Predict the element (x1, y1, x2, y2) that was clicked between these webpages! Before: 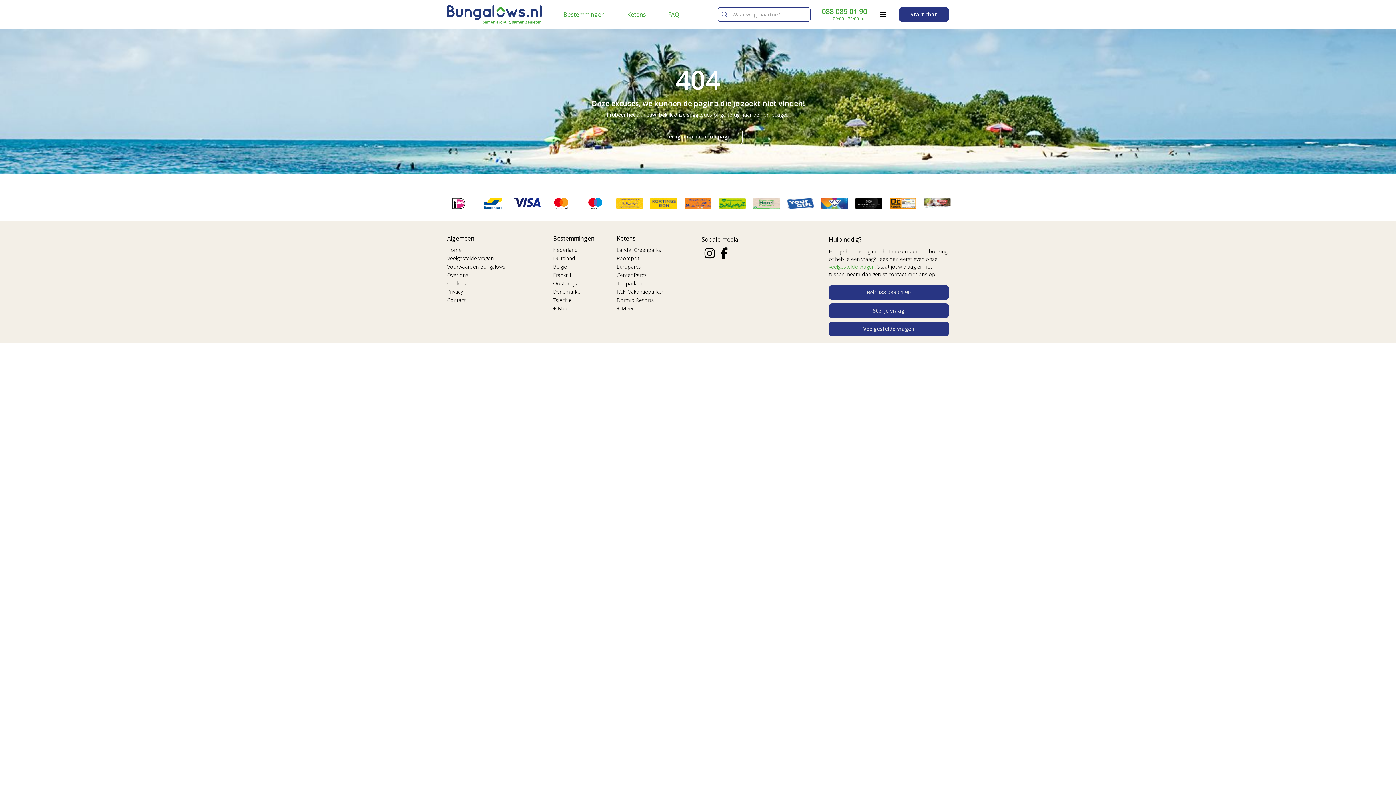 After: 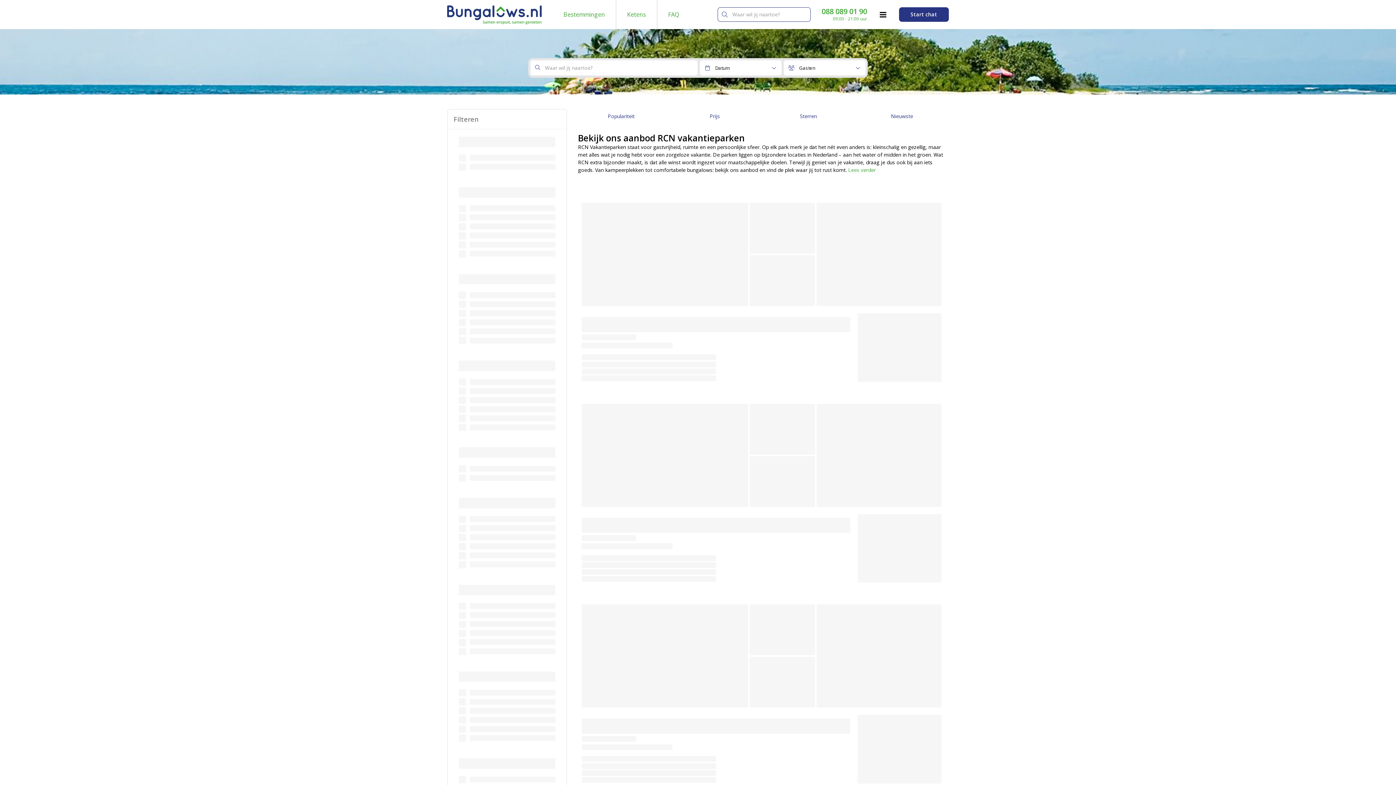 Action: label: RCN Vakantieparken bbox: (616, 288, 664, 295)